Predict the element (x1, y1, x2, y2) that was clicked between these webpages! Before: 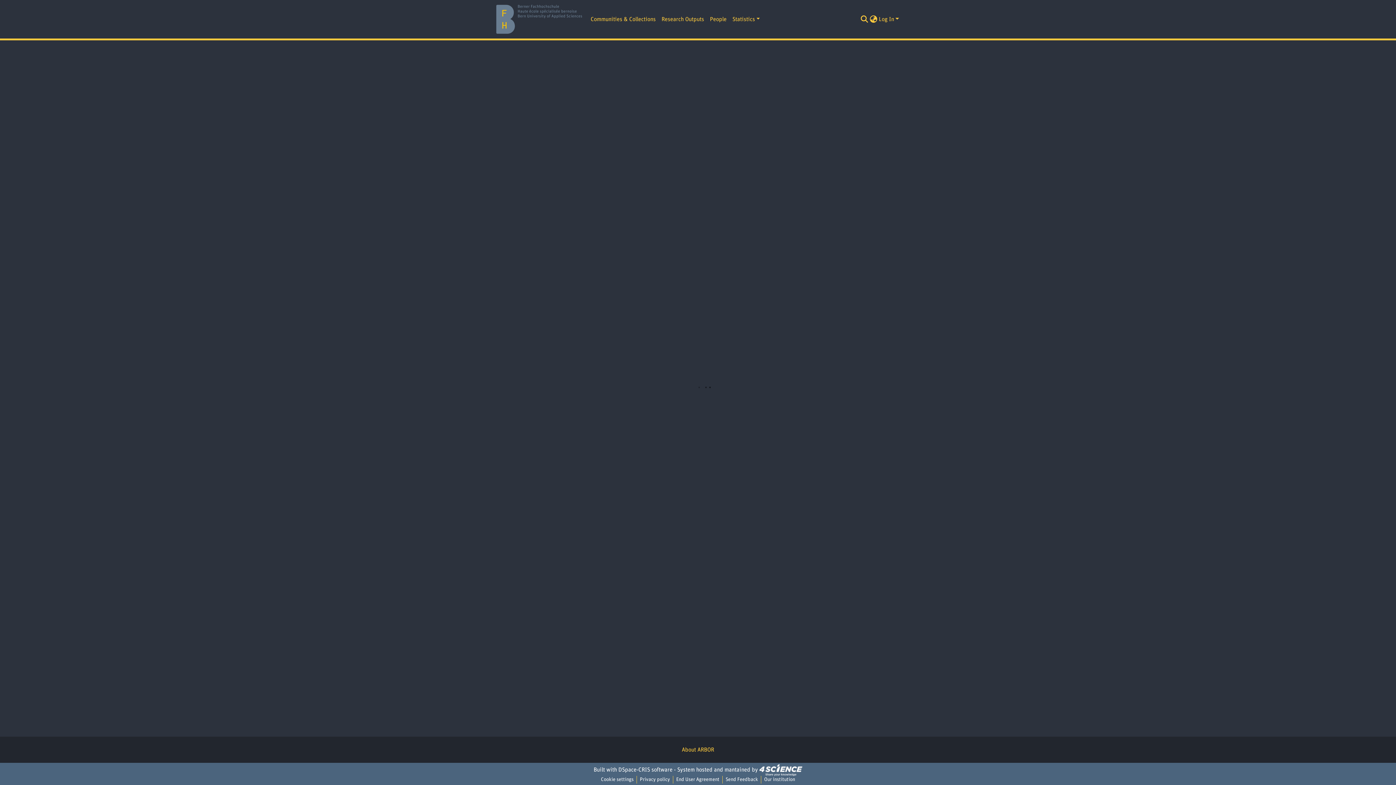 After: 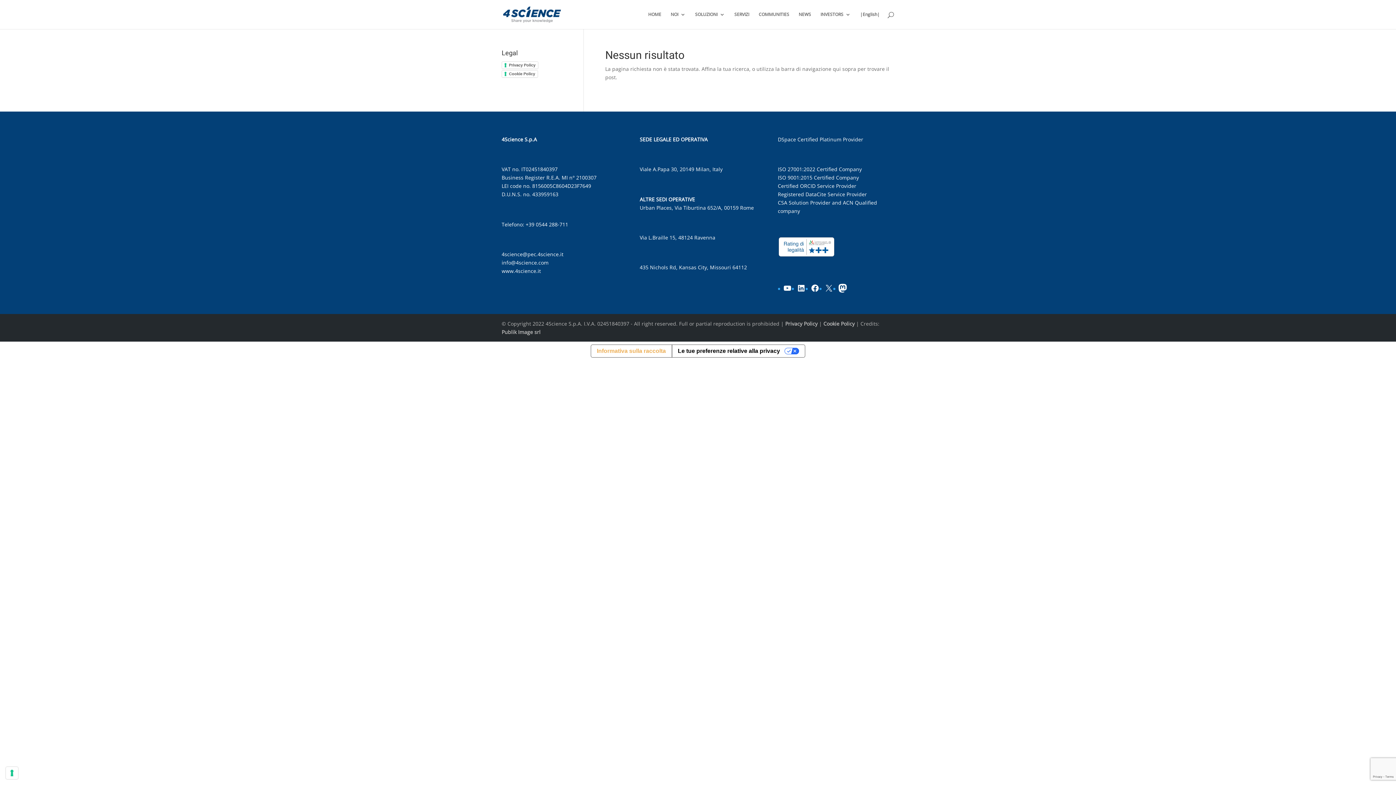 Action: bbox: (759, 767, 802, 773)